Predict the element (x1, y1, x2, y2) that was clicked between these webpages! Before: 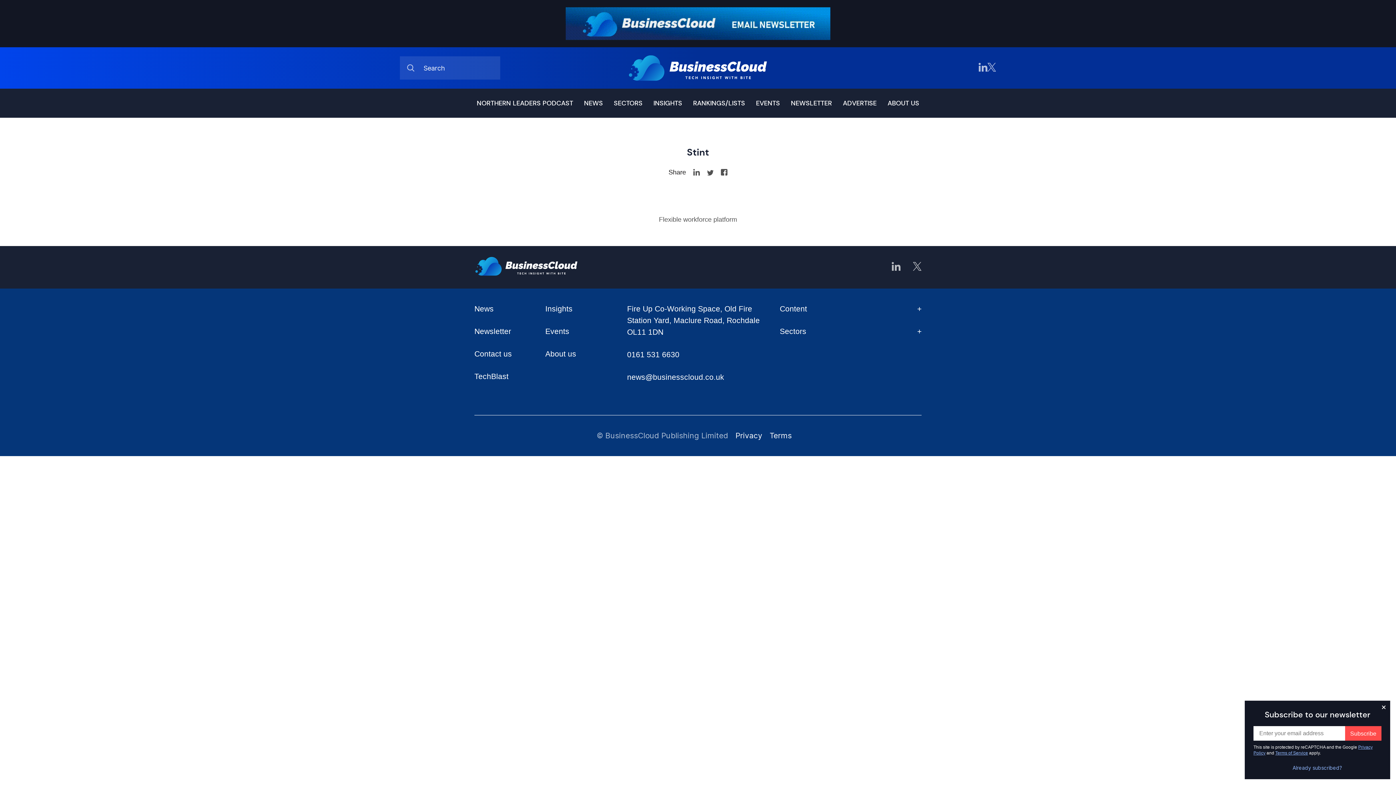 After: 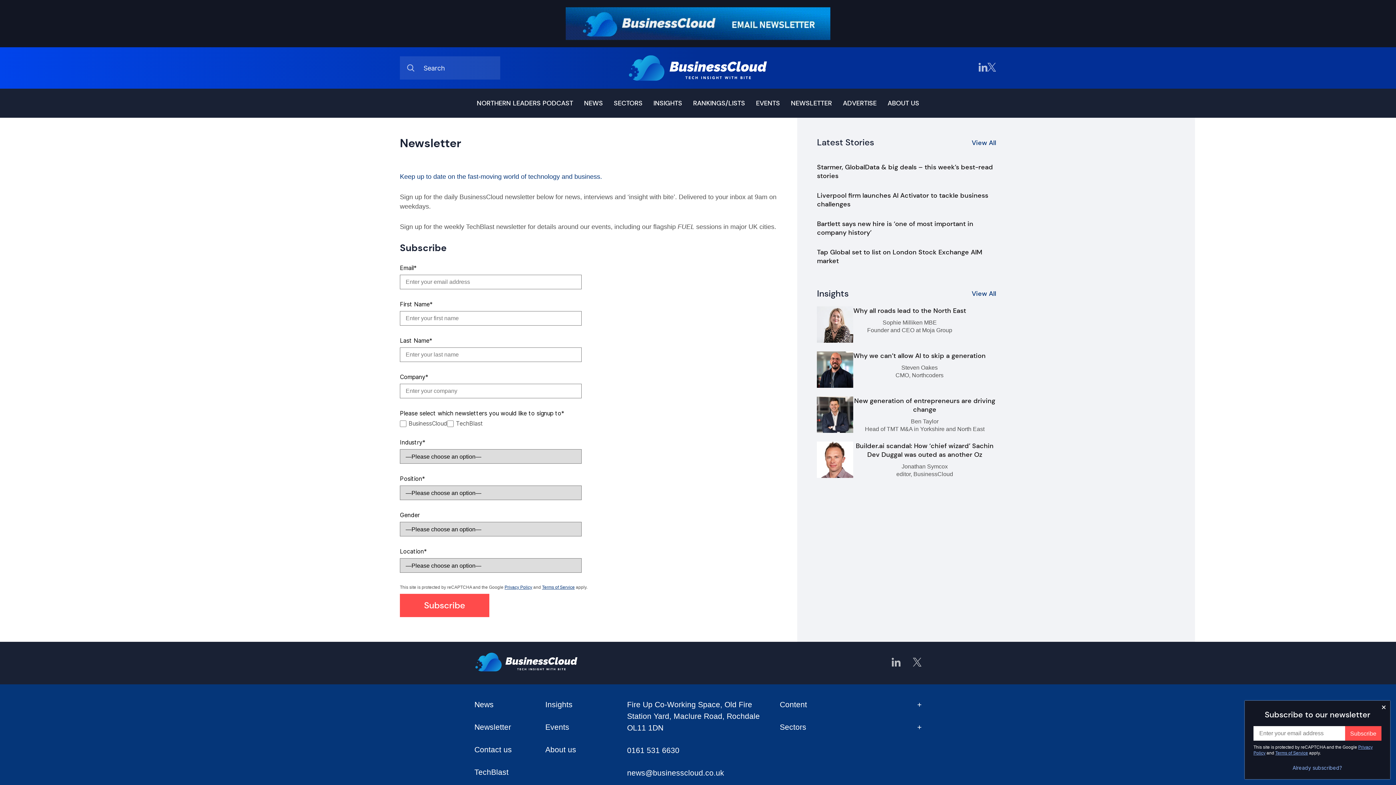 Action: bbox: (791, 98, 832, 107) label: NEWSLETTER